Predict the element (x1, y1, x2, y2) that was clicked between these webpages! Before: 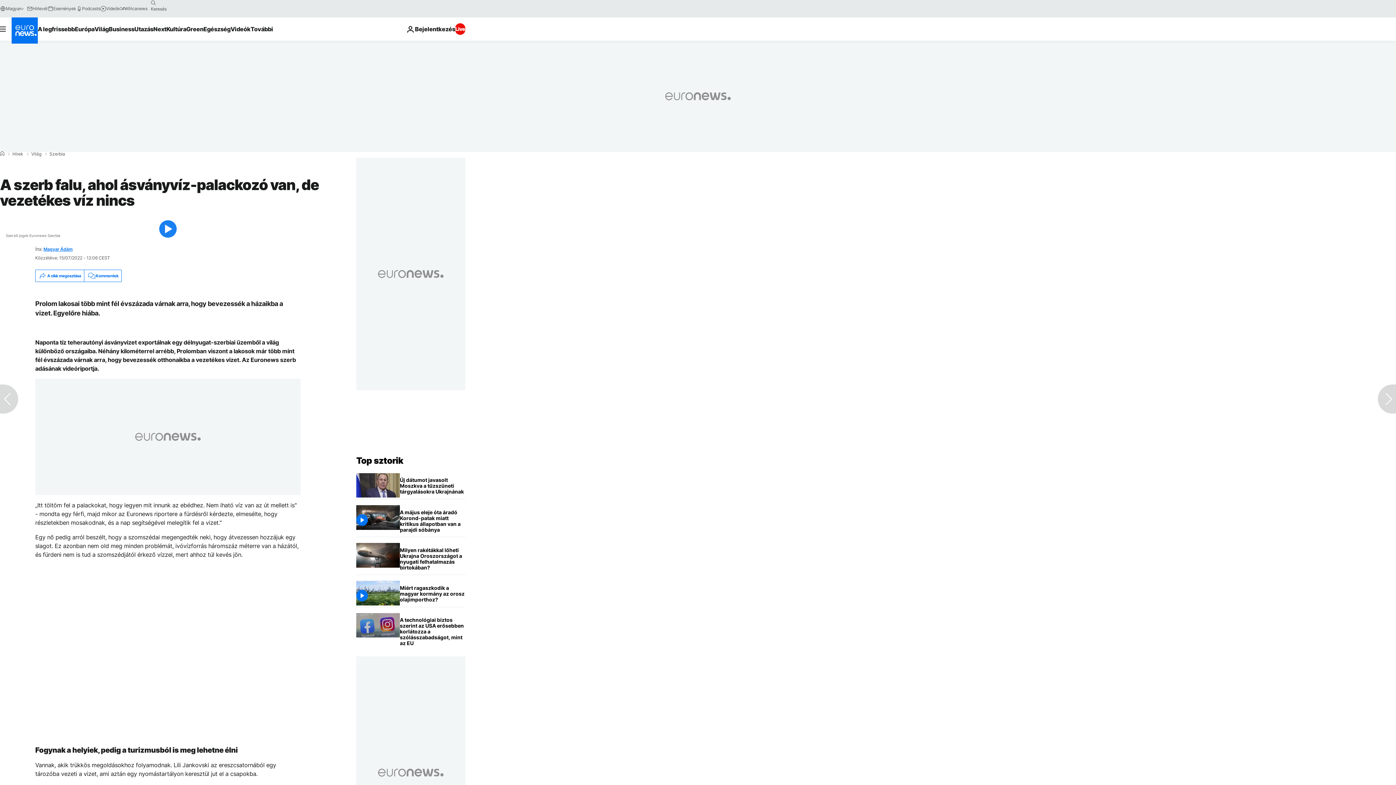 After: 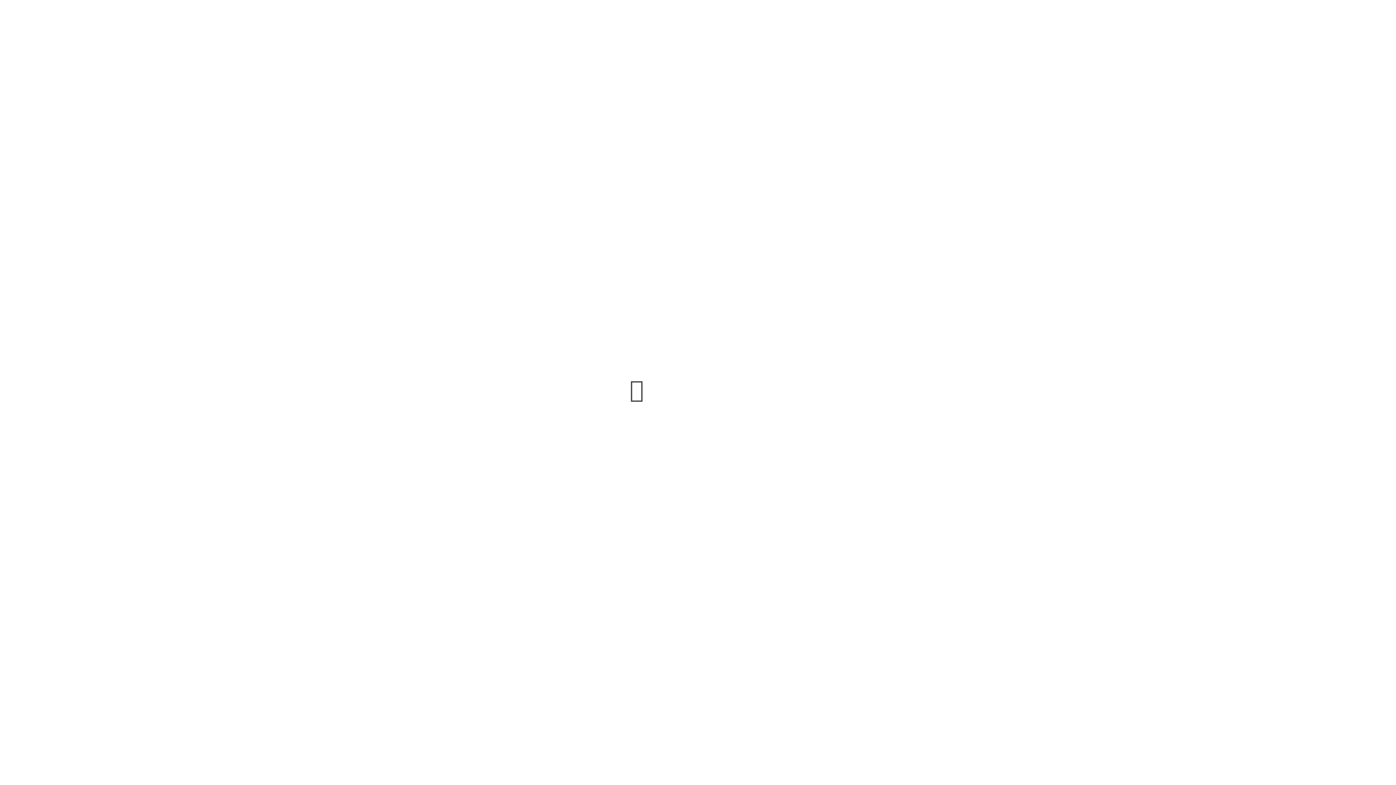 Action: bbox: (47, 5, 76, 11) label: Események